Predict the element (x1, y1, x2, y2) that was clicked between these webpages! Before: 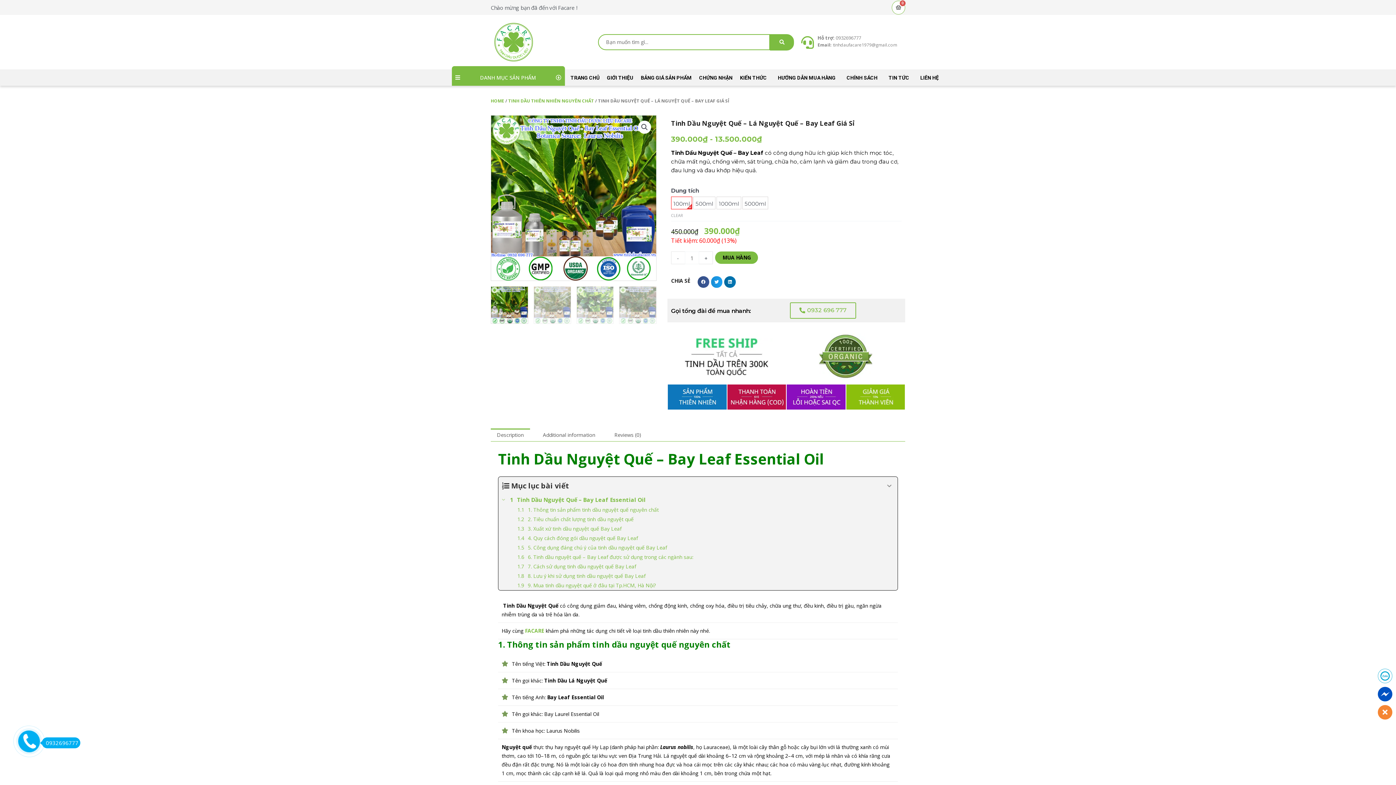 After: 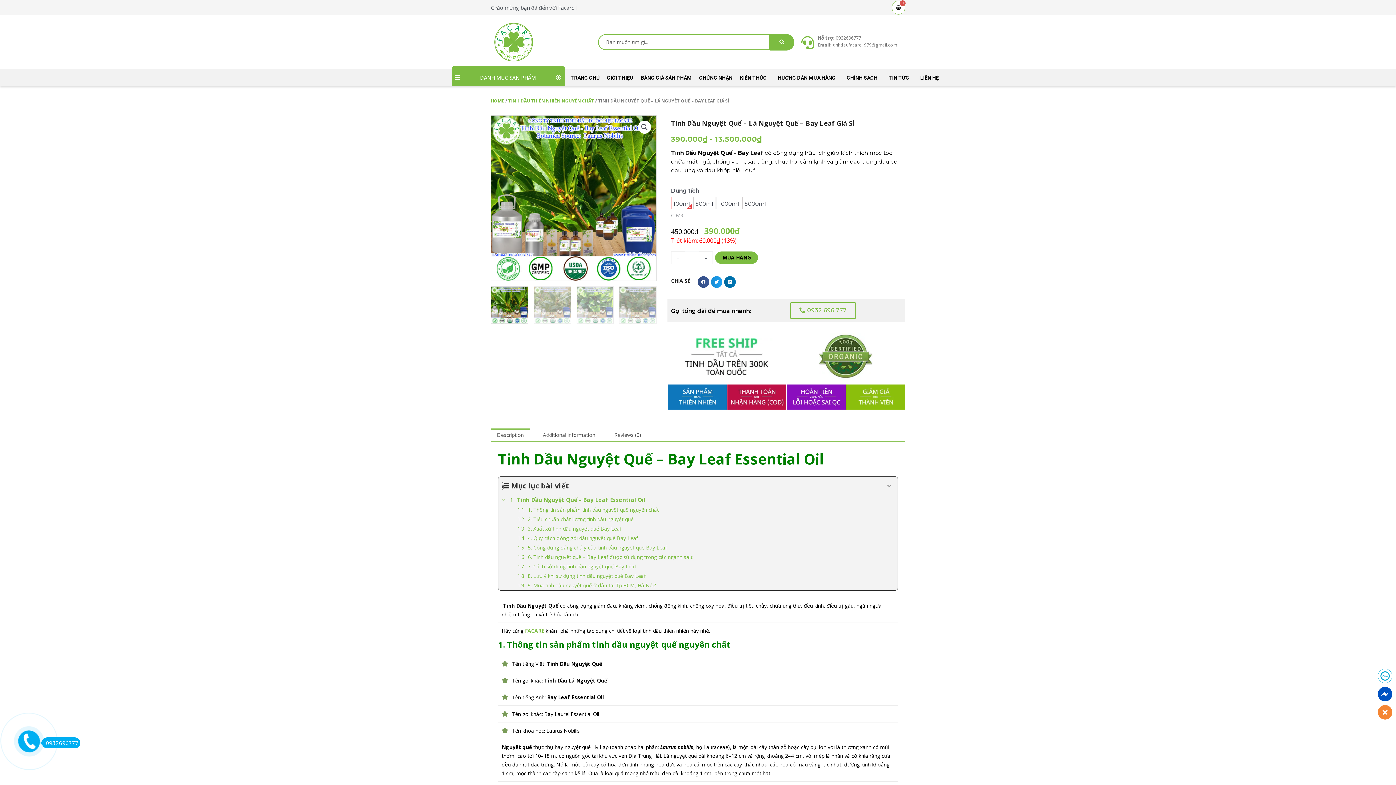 Action: bbox: (1378, 687, 1392, 701)